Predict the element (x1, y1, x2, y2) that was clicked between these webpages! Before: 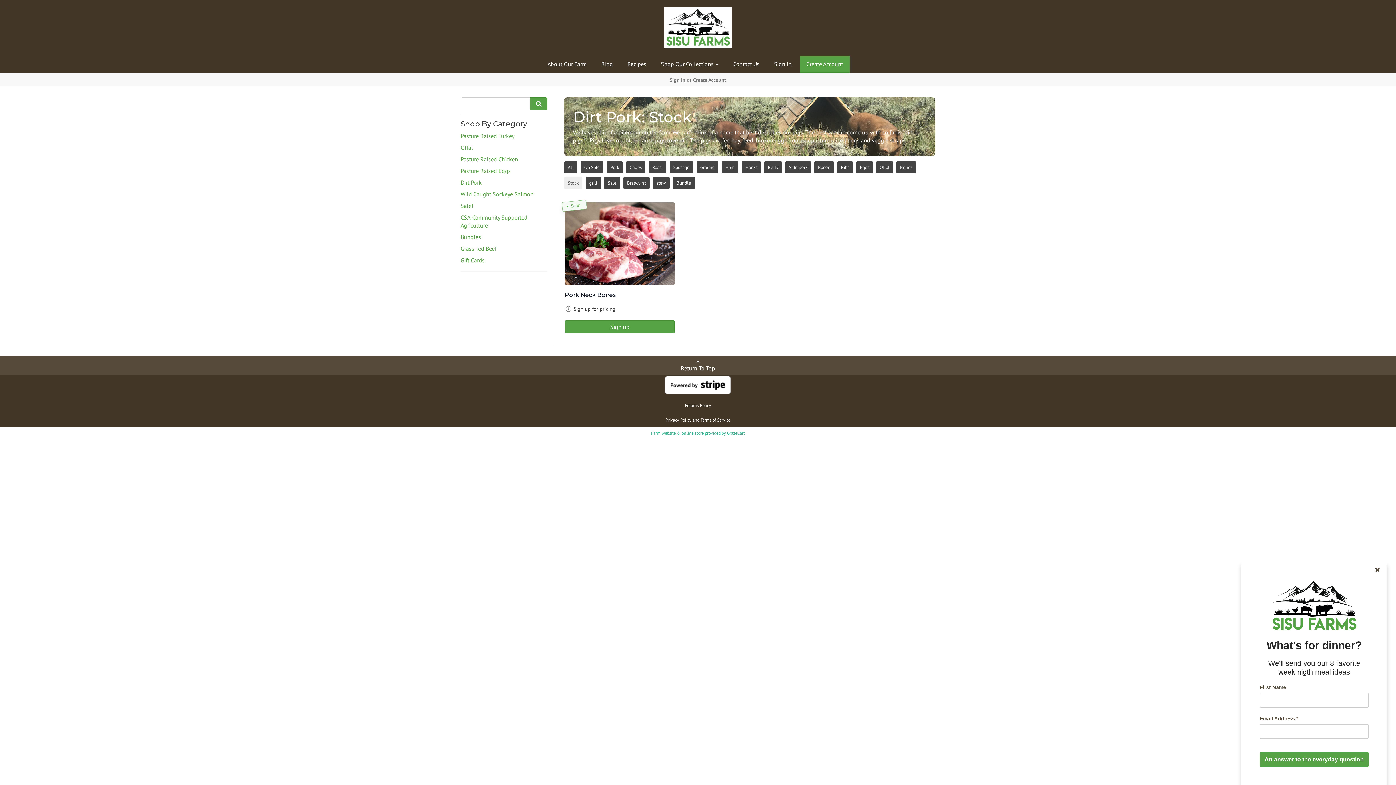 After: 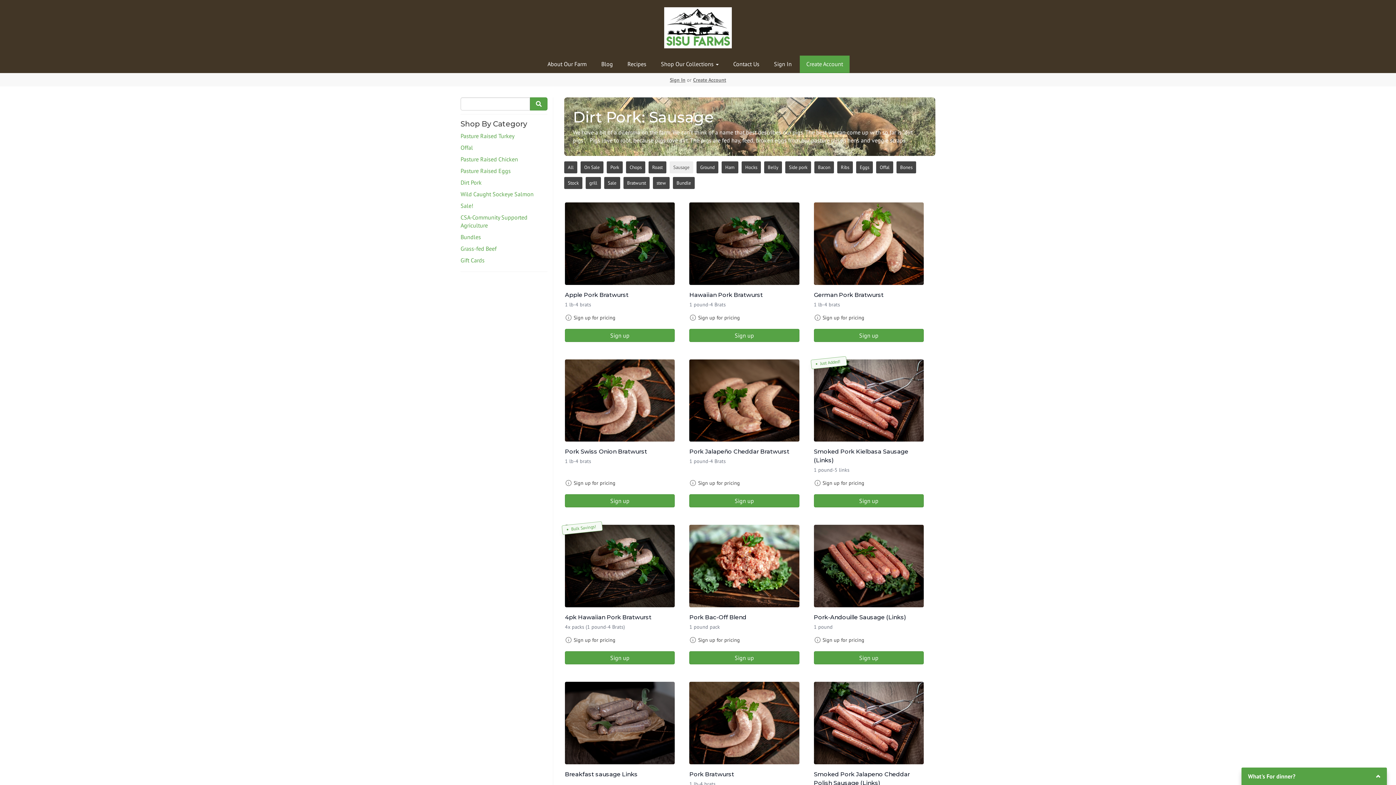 Action: bbox: (669, 161, 693, 173) label: Sausage